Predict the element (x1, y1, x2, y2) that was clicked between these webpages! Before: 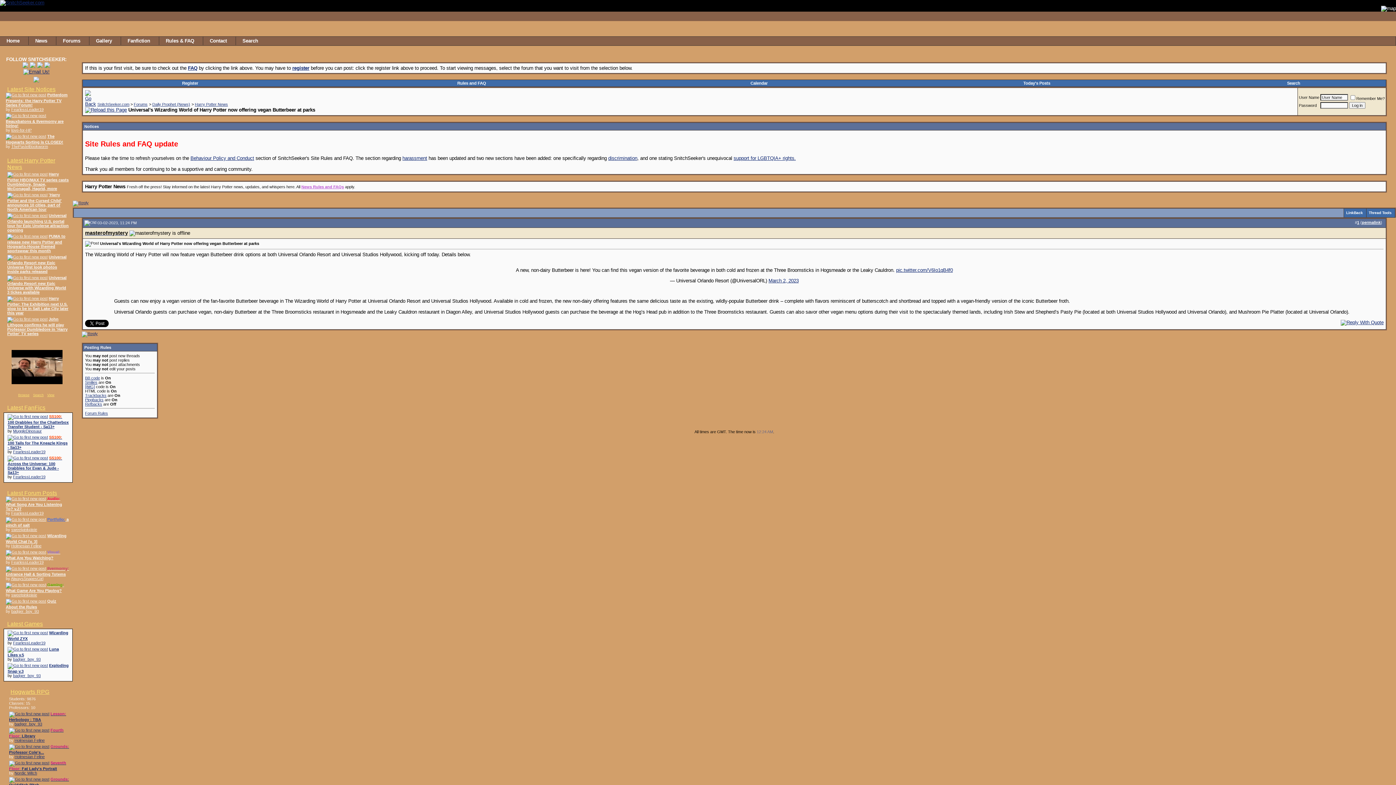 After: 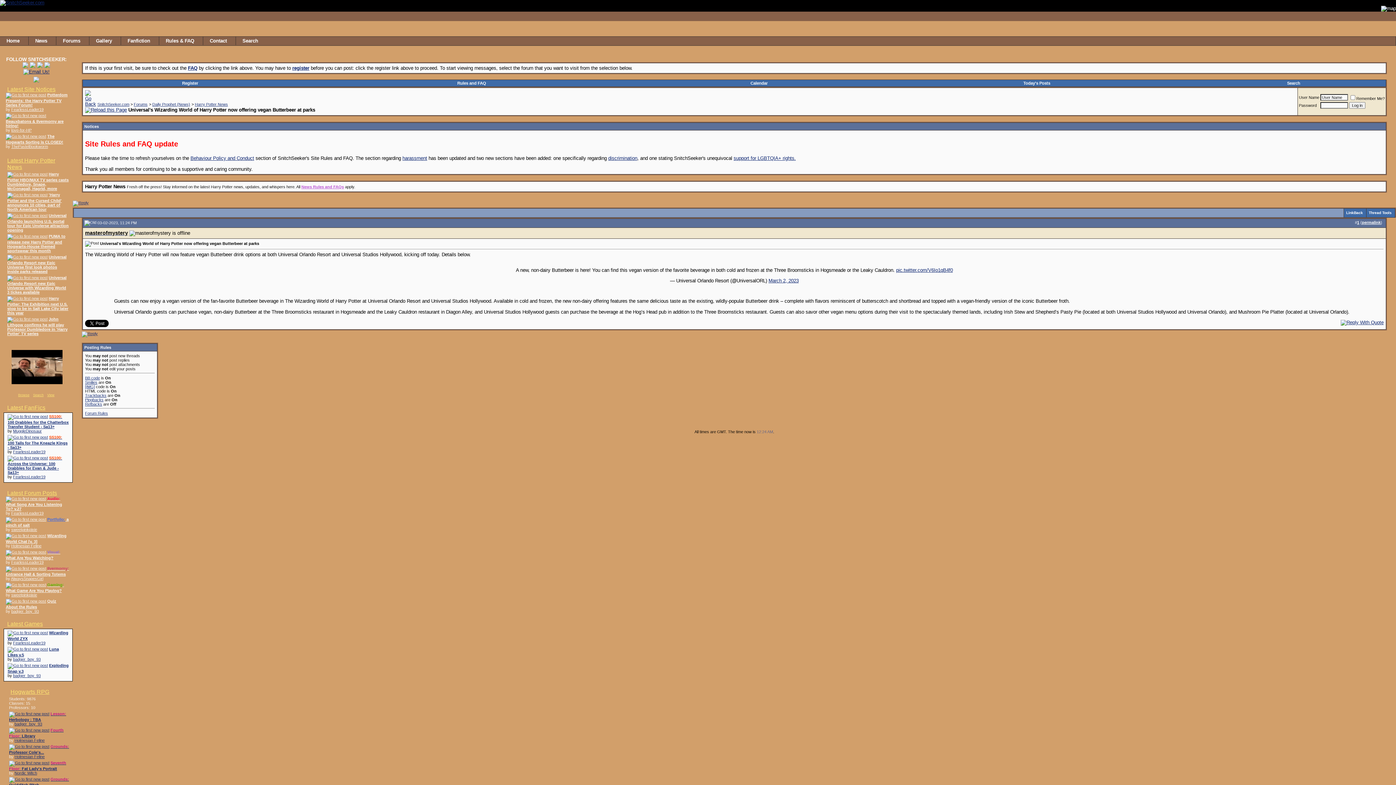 Action: bbox: (32, 393, 44, 397) label: Search